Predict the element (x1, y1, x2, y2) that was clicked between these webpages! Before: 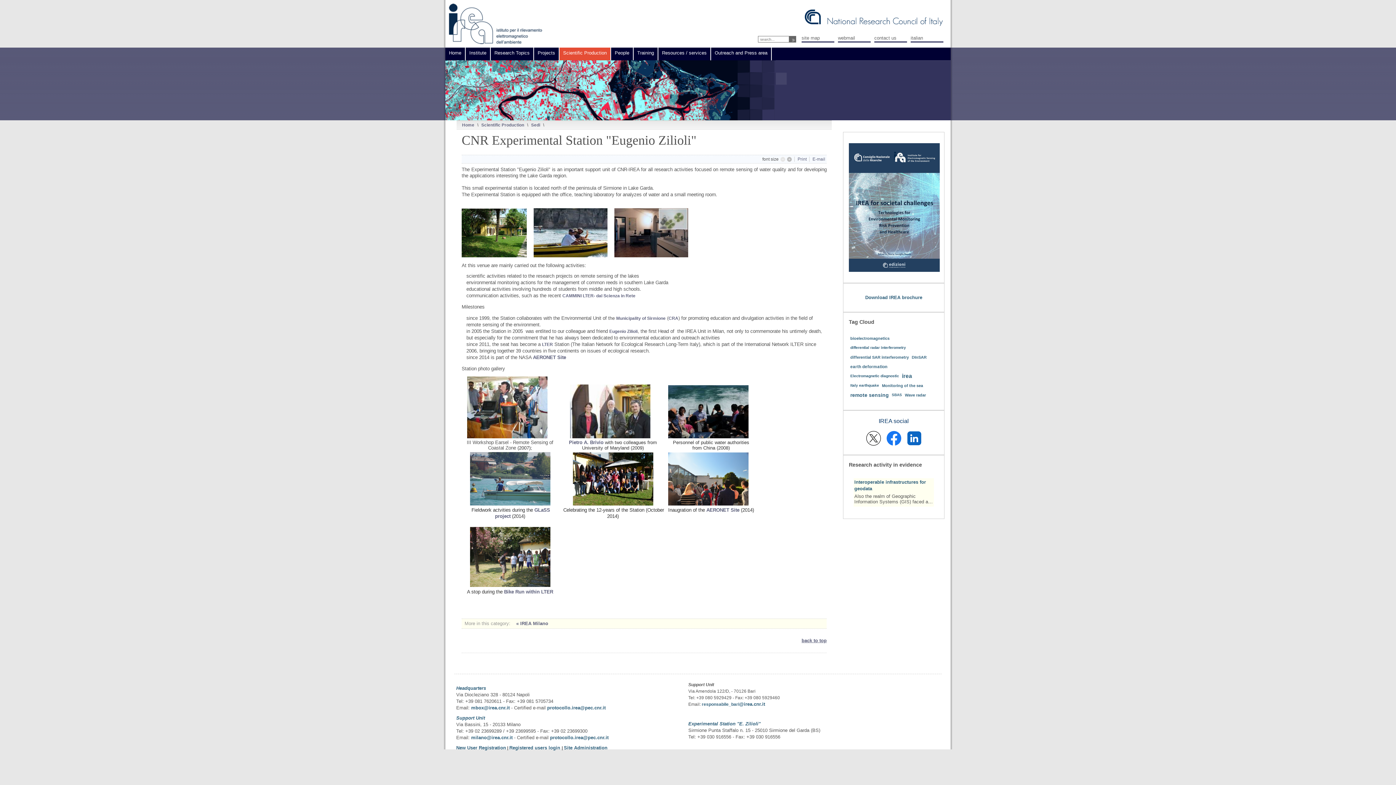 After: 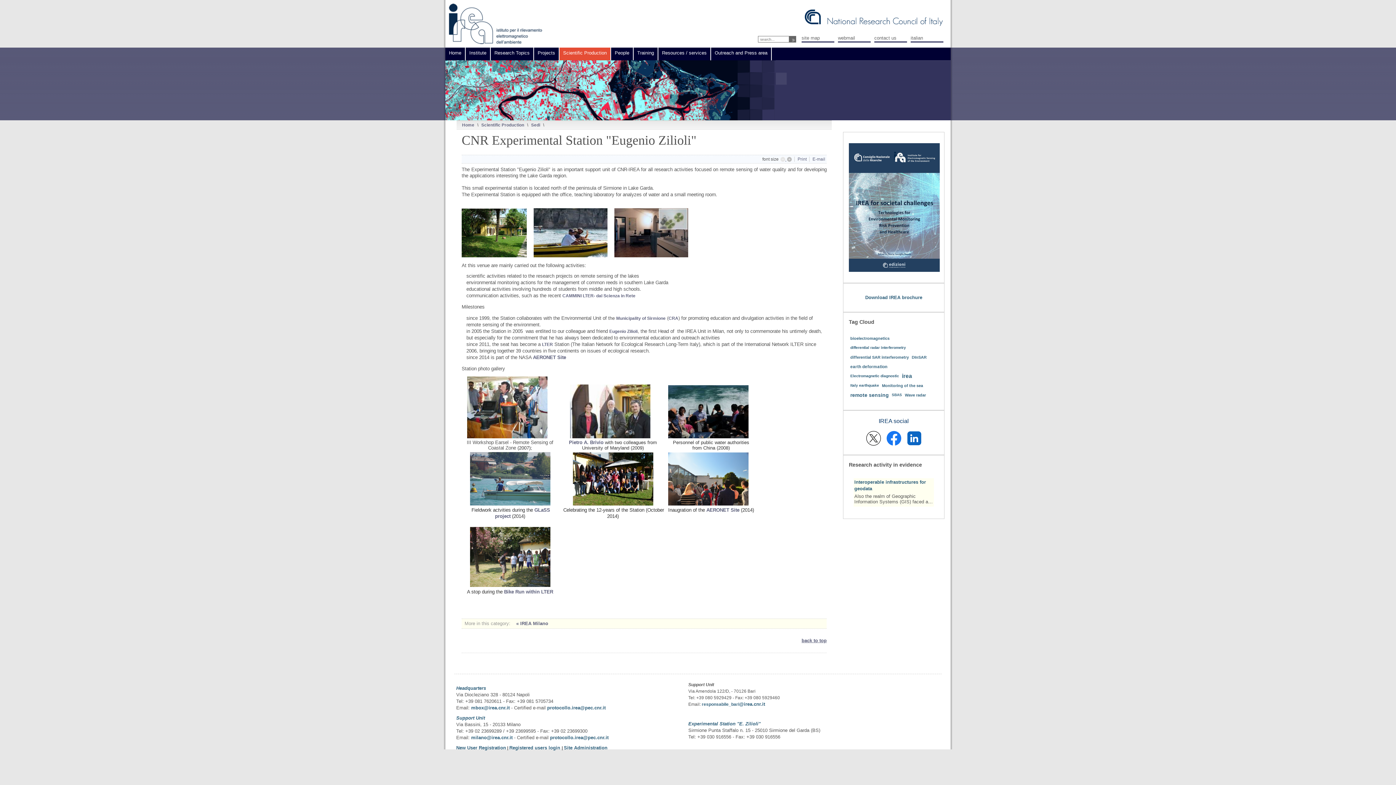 Action: bbox: (780, 156, 786, 161) label:  